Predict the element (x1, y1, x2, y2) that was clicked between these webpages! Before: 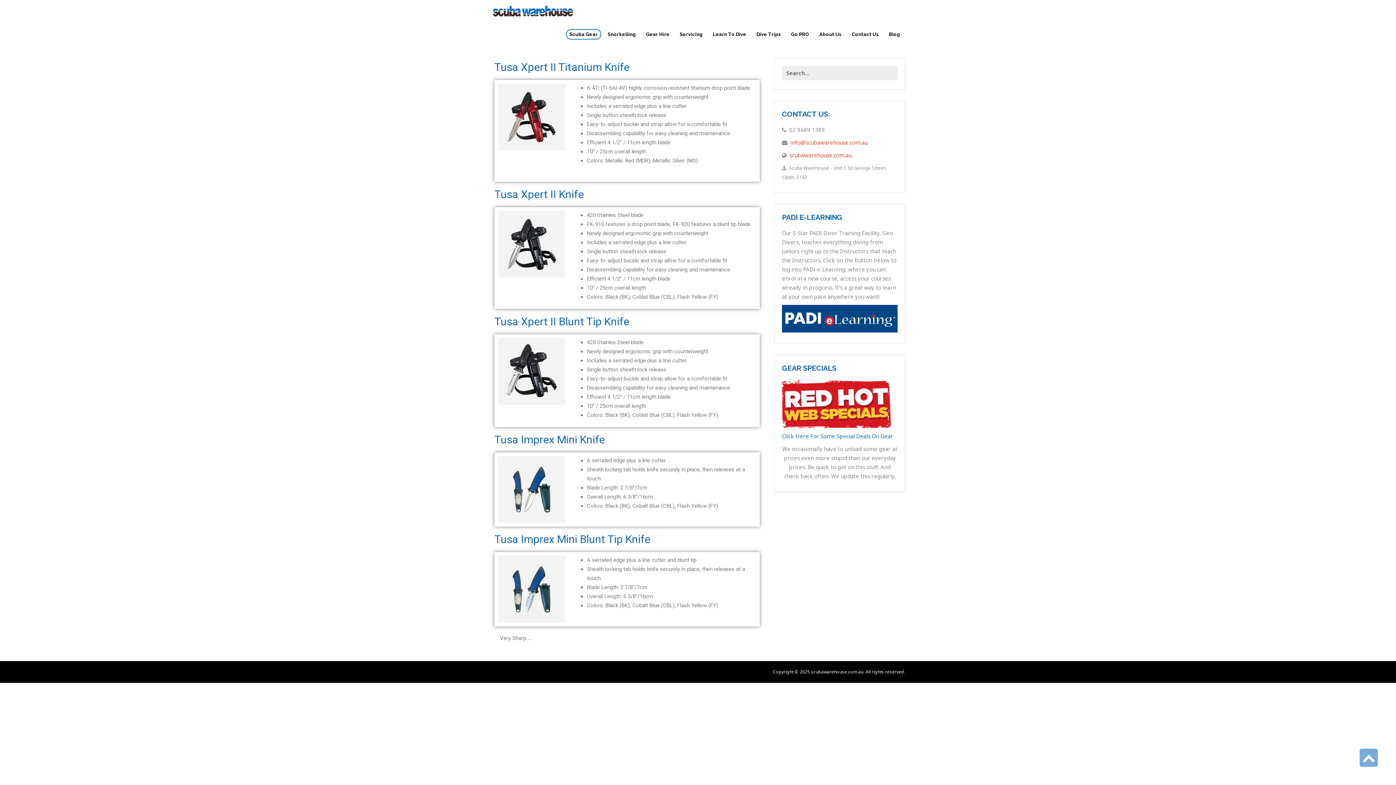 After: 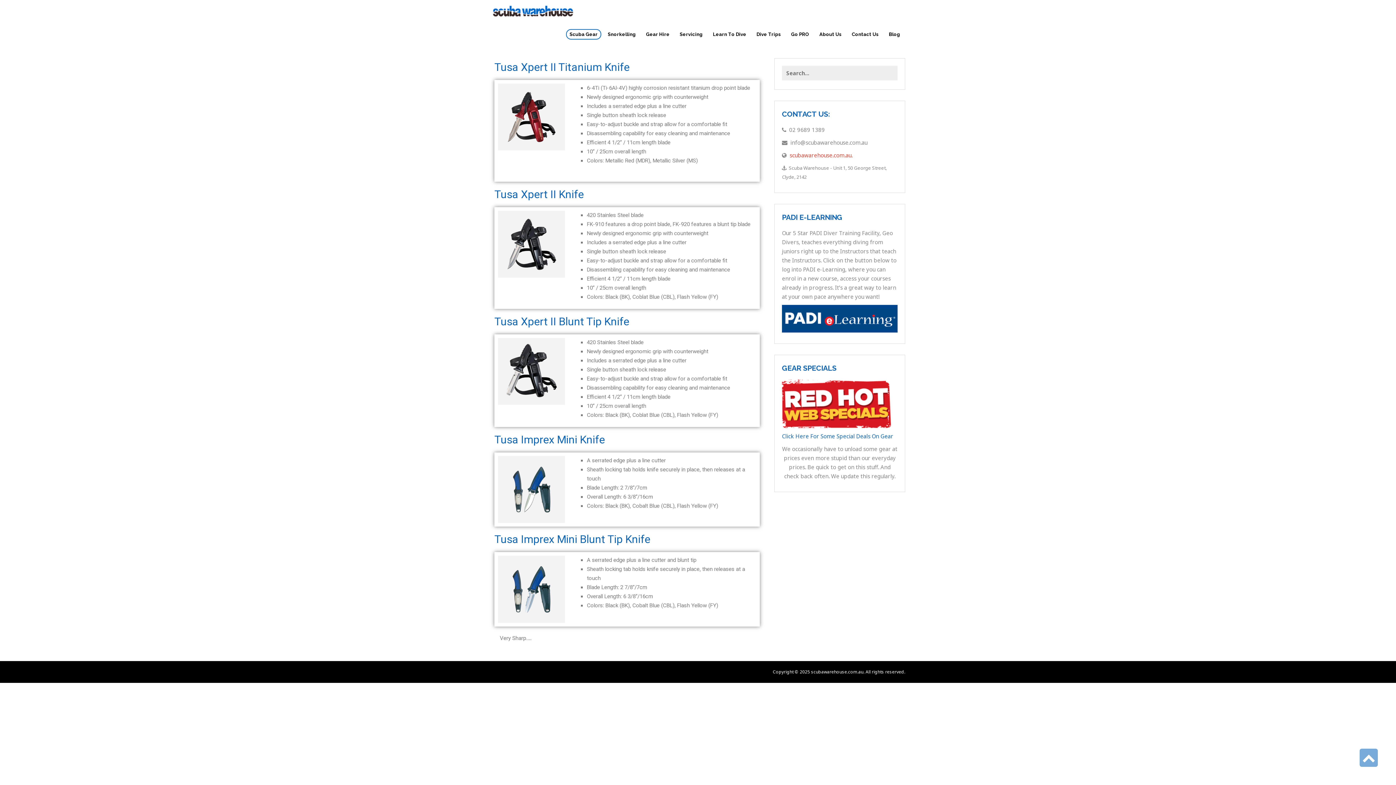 Action: label: info@scubawarehouse.com.au bbox: (790, 138, 867, 146)